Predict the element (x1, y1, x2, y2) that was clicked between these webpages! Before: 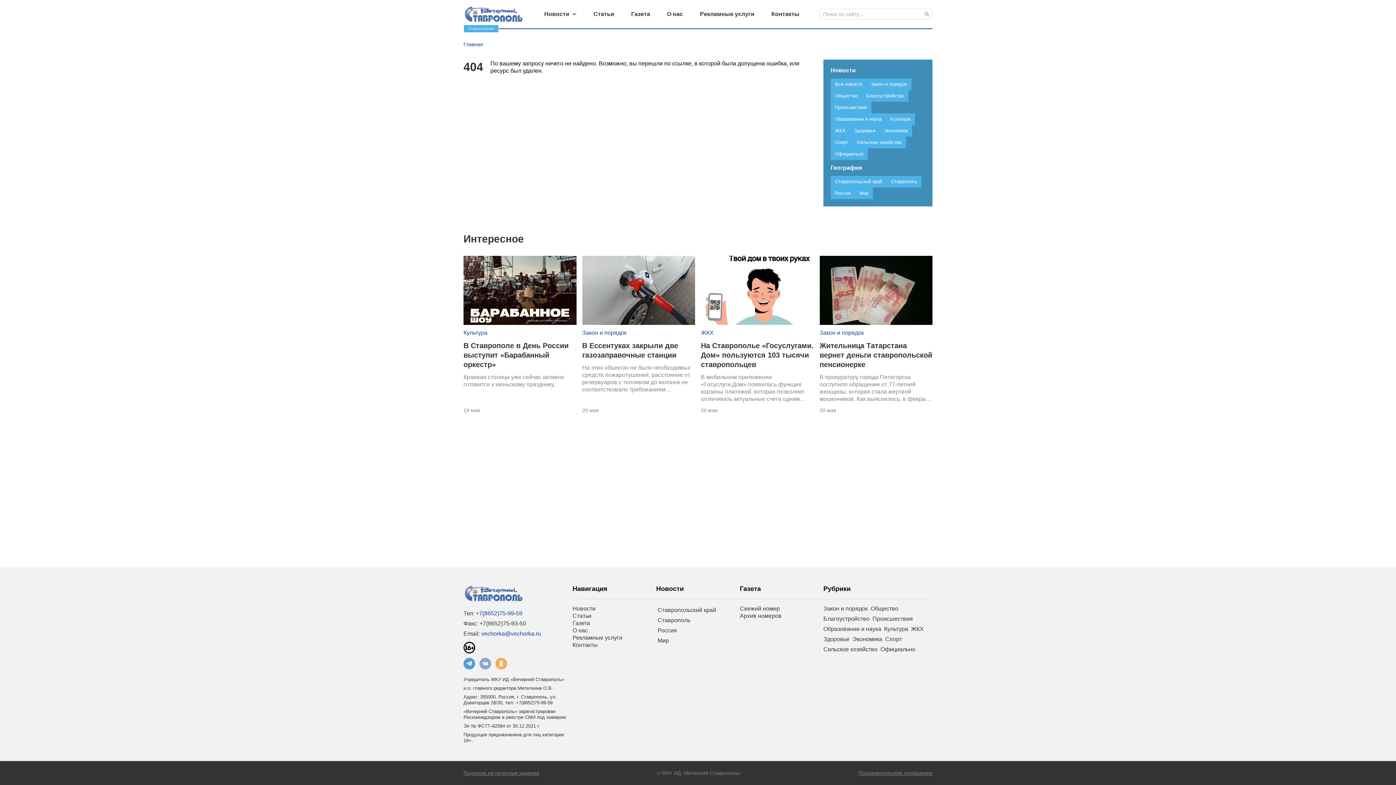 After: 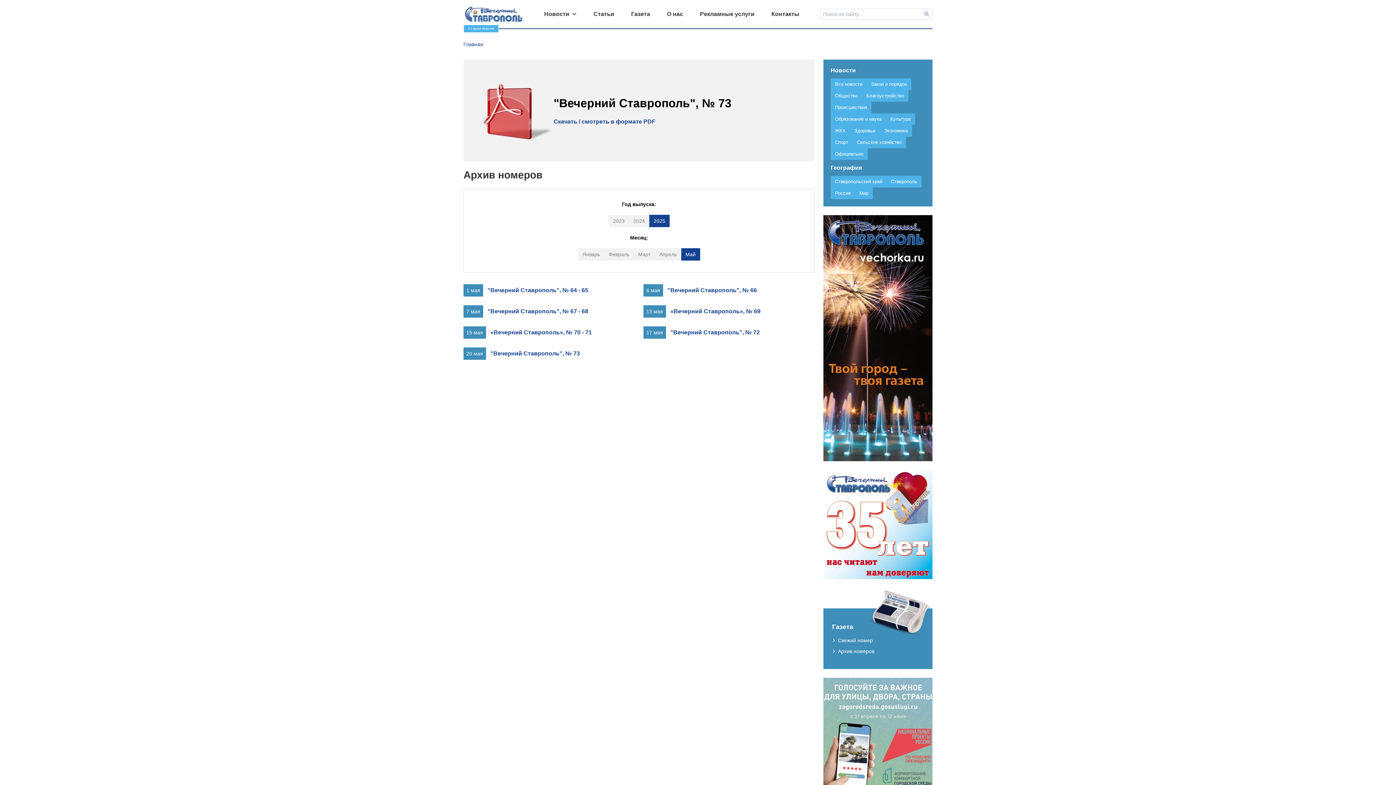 Action: label: Газета bbox: (572, 620, 656, 627)